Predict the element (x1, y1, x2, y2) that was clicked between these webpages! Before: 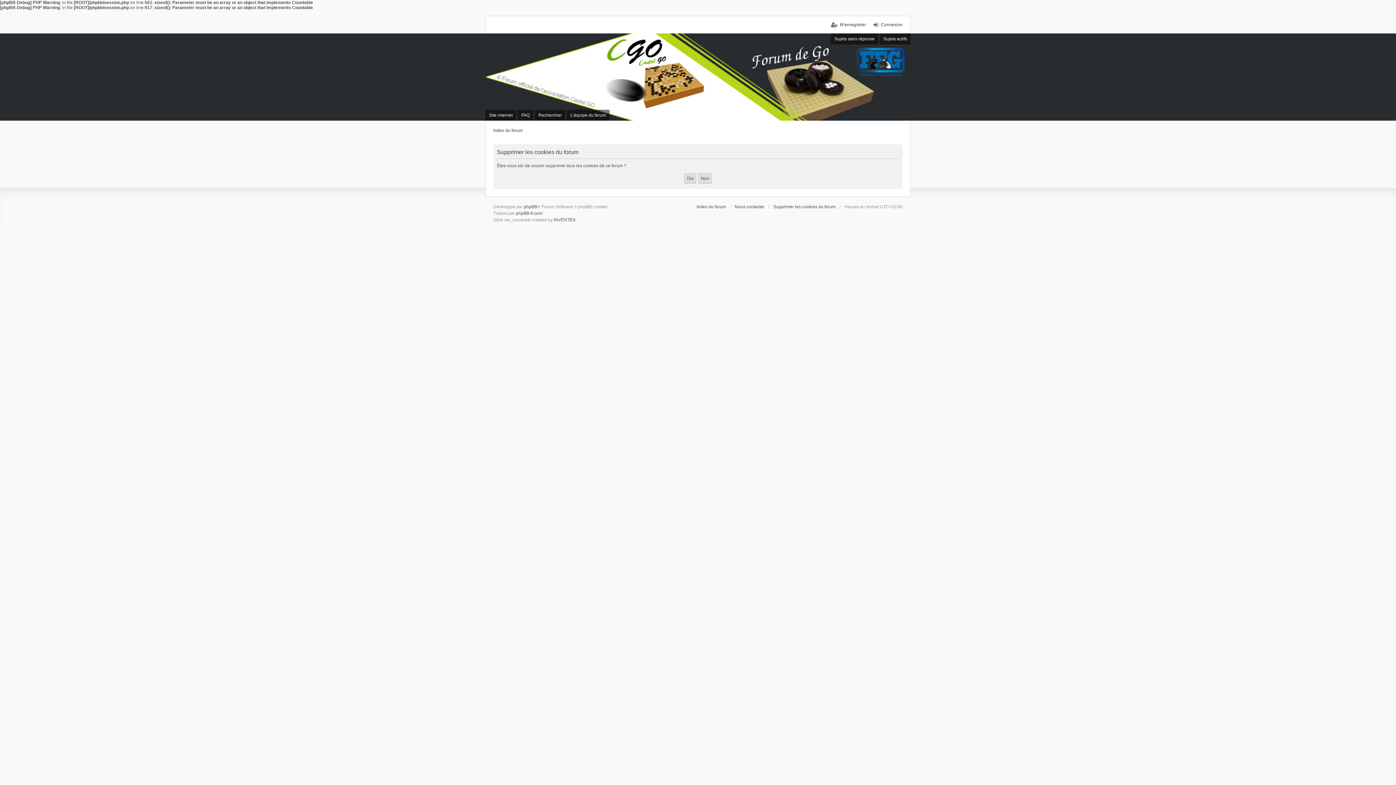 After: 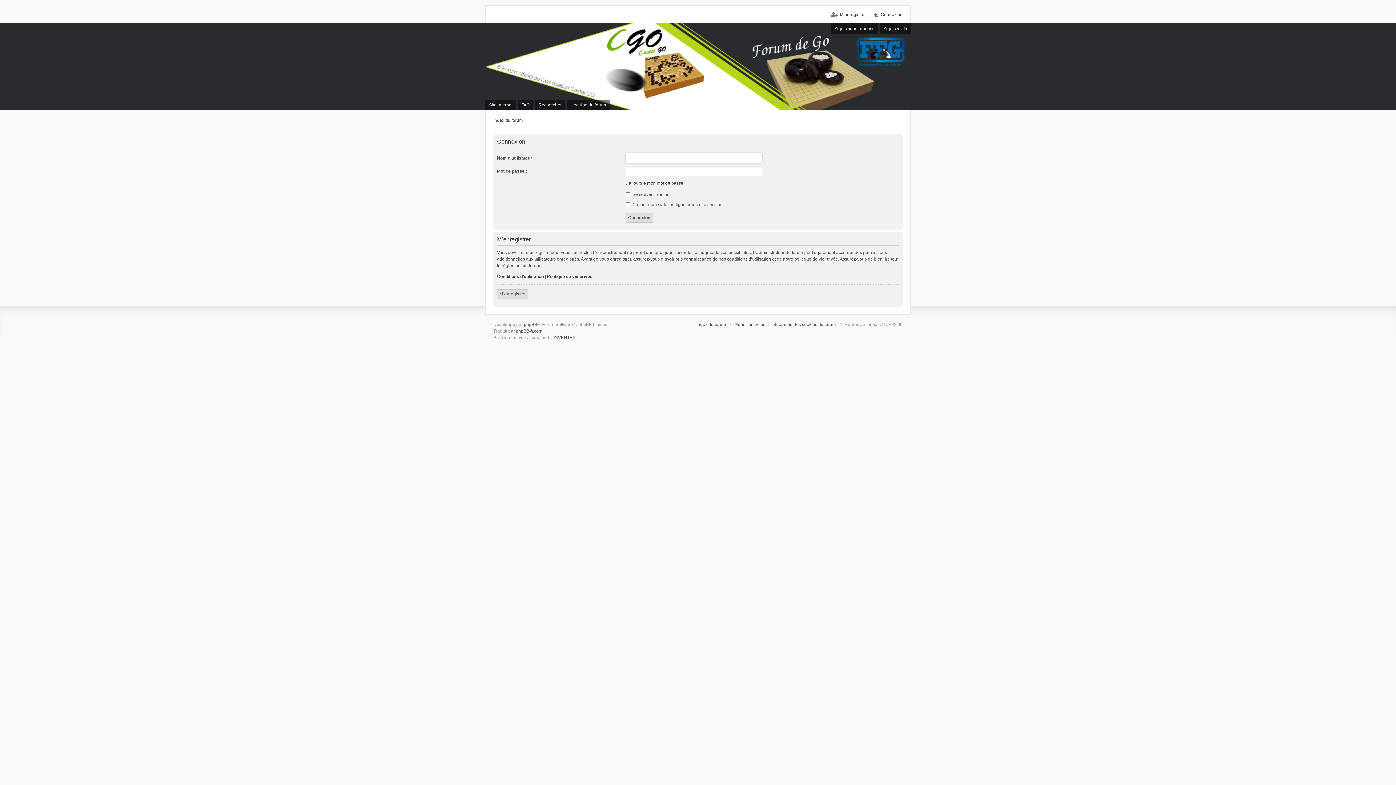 Action: bbox: (873, 21, 902, 28) label: Connexion